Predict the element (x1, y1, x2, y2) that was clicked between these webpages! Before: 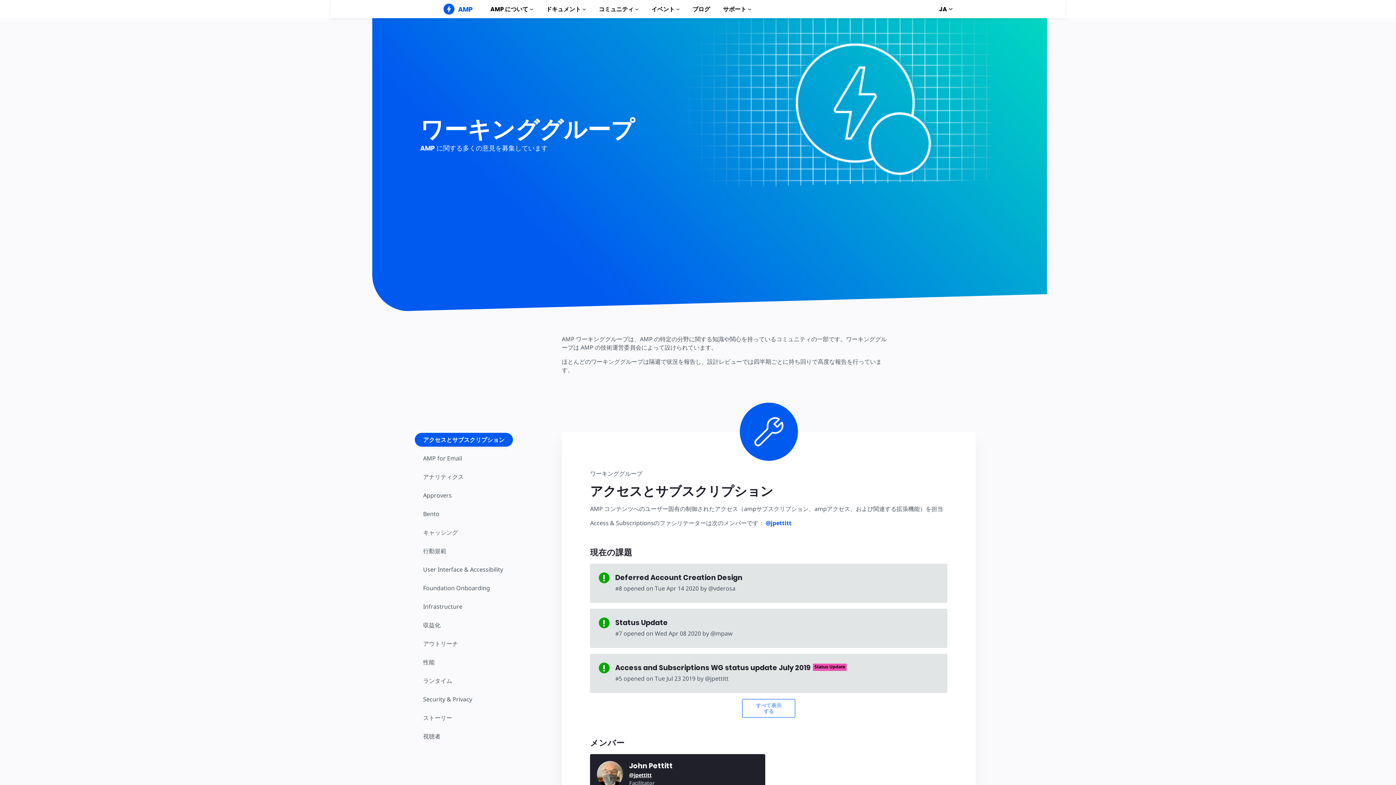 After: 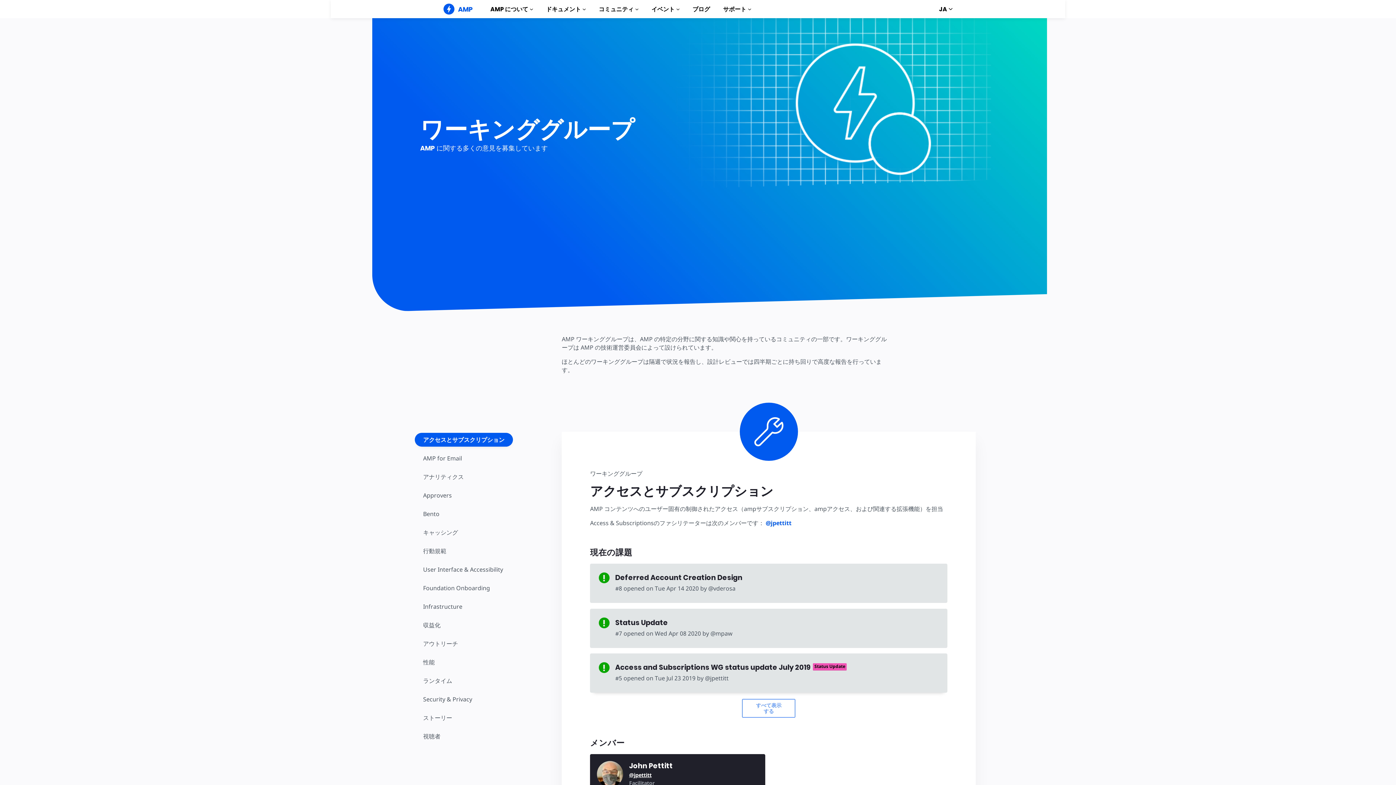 Action: label: Access and Subscriptions WG status update July 2019
Status Update

#5 opened on Tue Jul 23 2019 by @jpettitt bbox: (590, 654, 947, 693)